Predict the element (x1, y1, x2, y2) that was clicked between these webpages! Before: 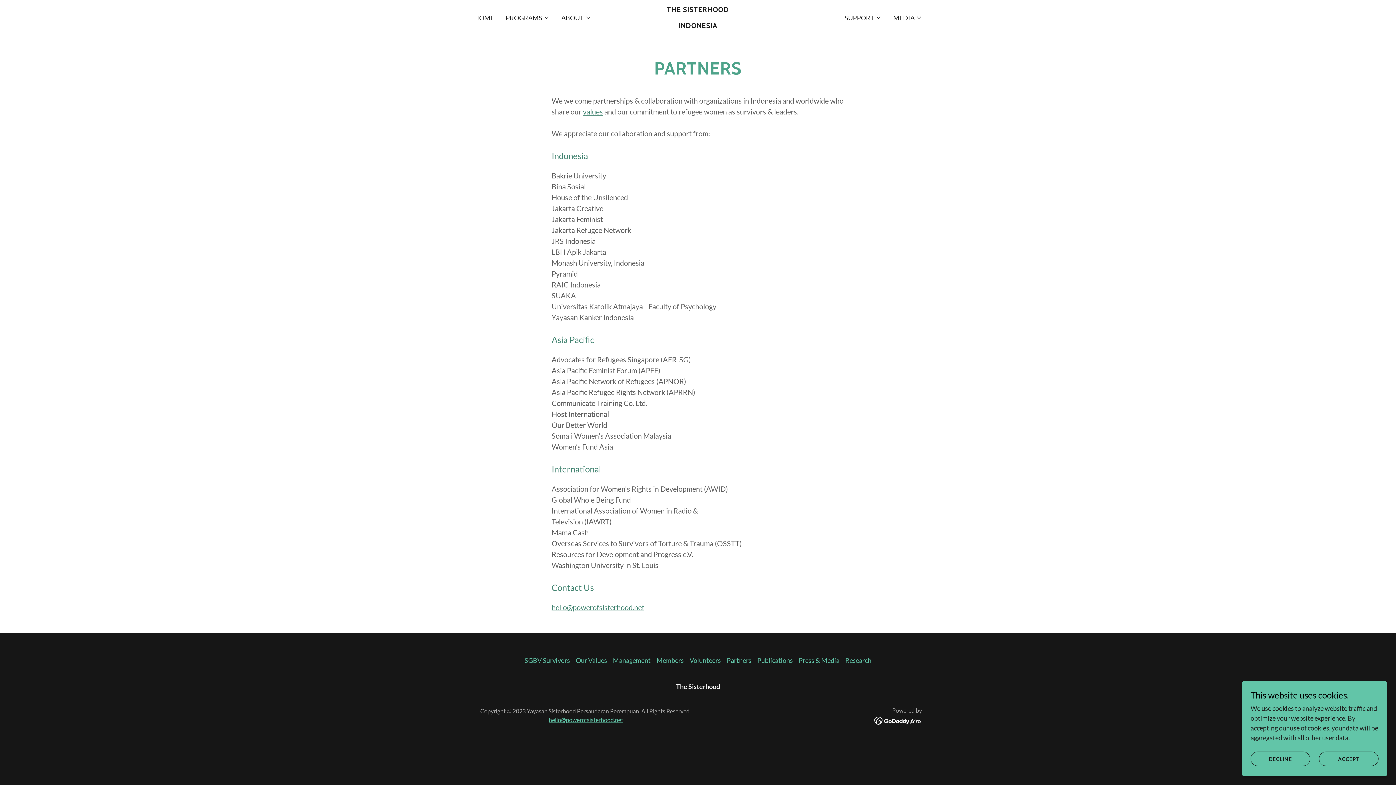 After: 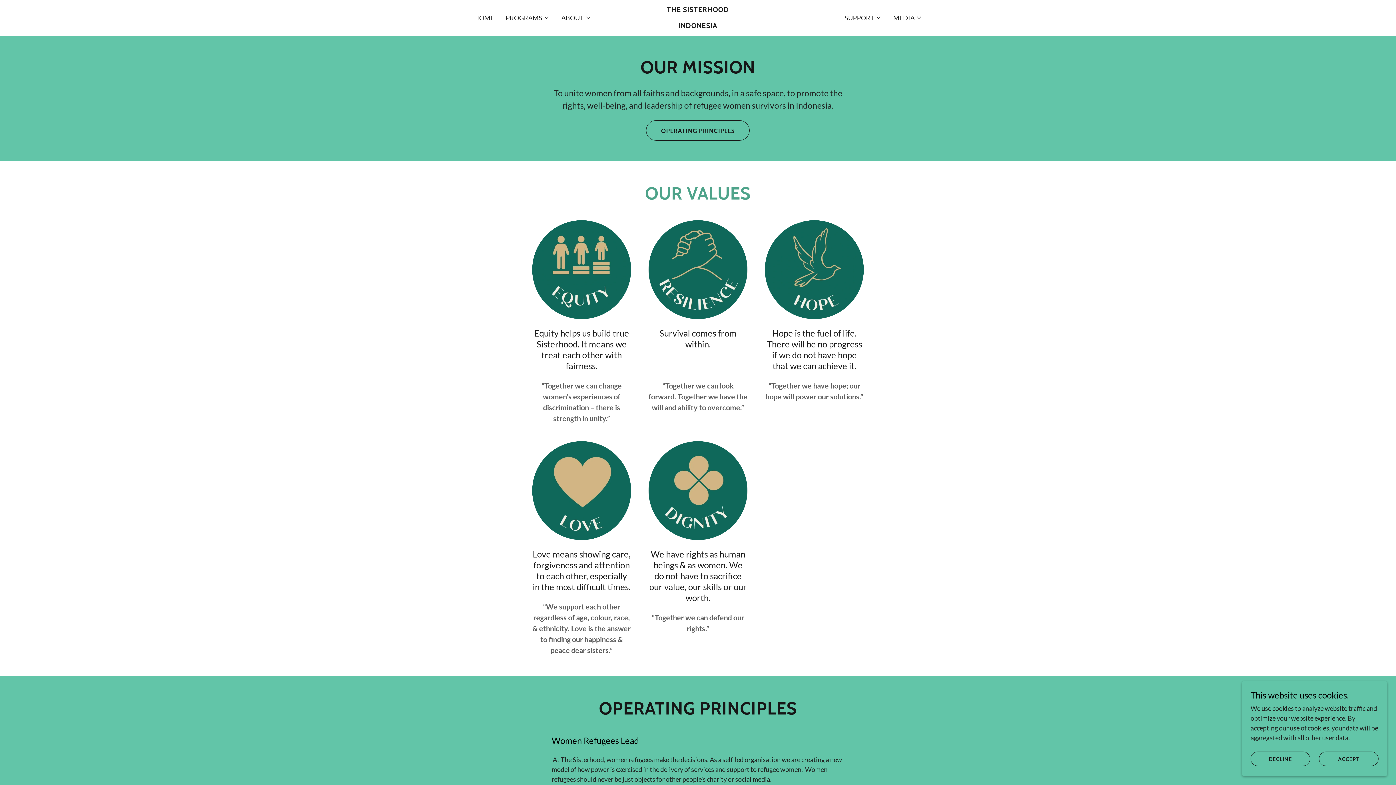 Action: bbox: (583, 107, 603, 116) label: values